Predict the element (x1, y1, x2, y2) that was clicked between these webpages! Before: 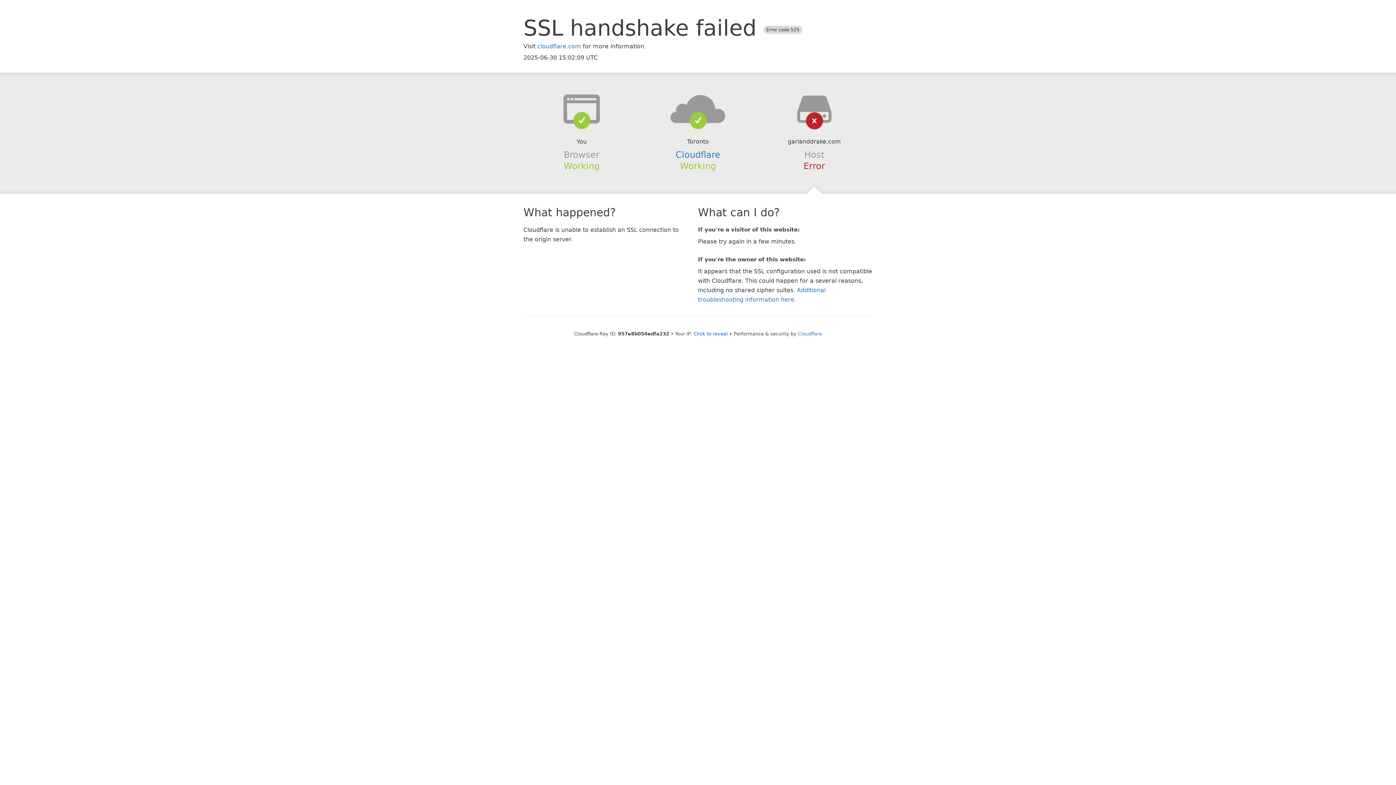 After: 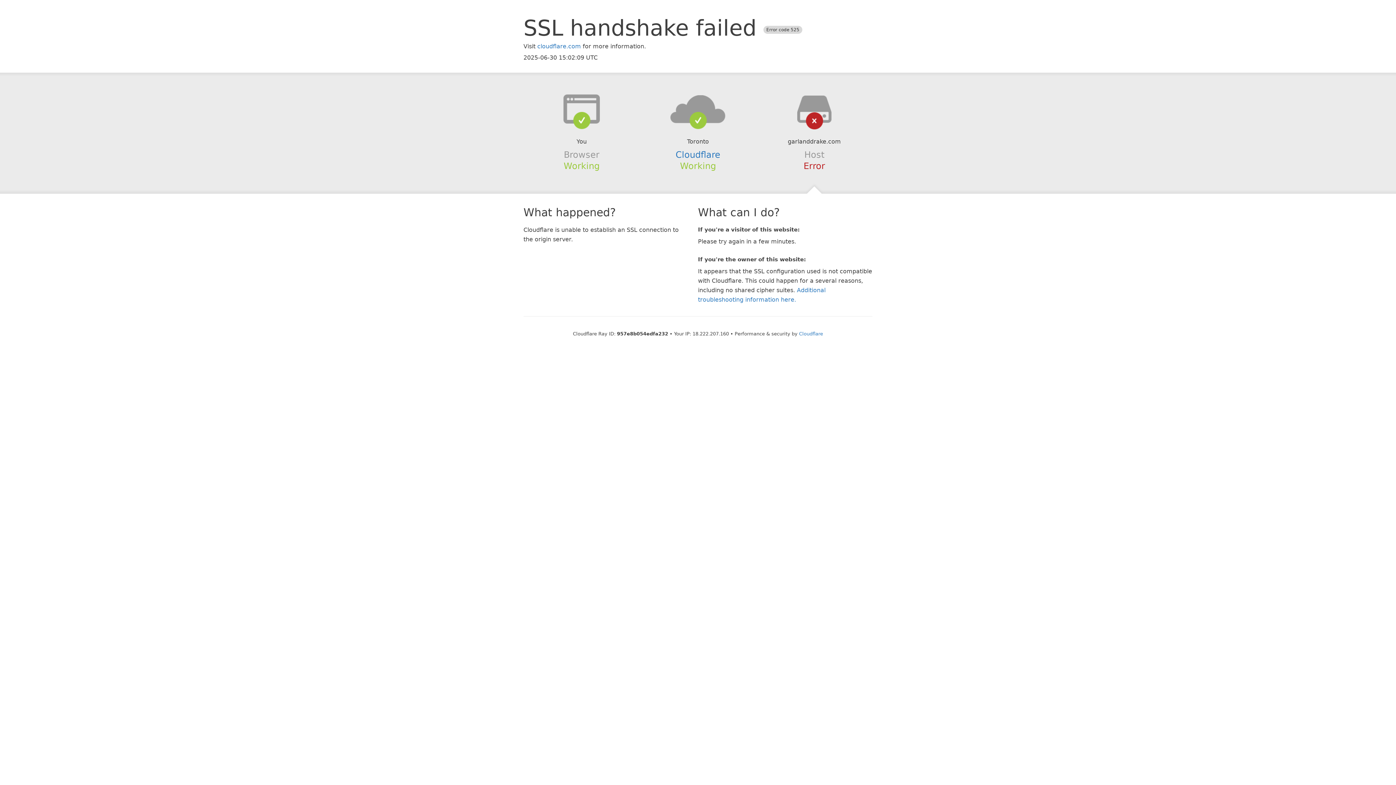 Action: bbox: (693, 331, 728, 336) label: Click to reveal